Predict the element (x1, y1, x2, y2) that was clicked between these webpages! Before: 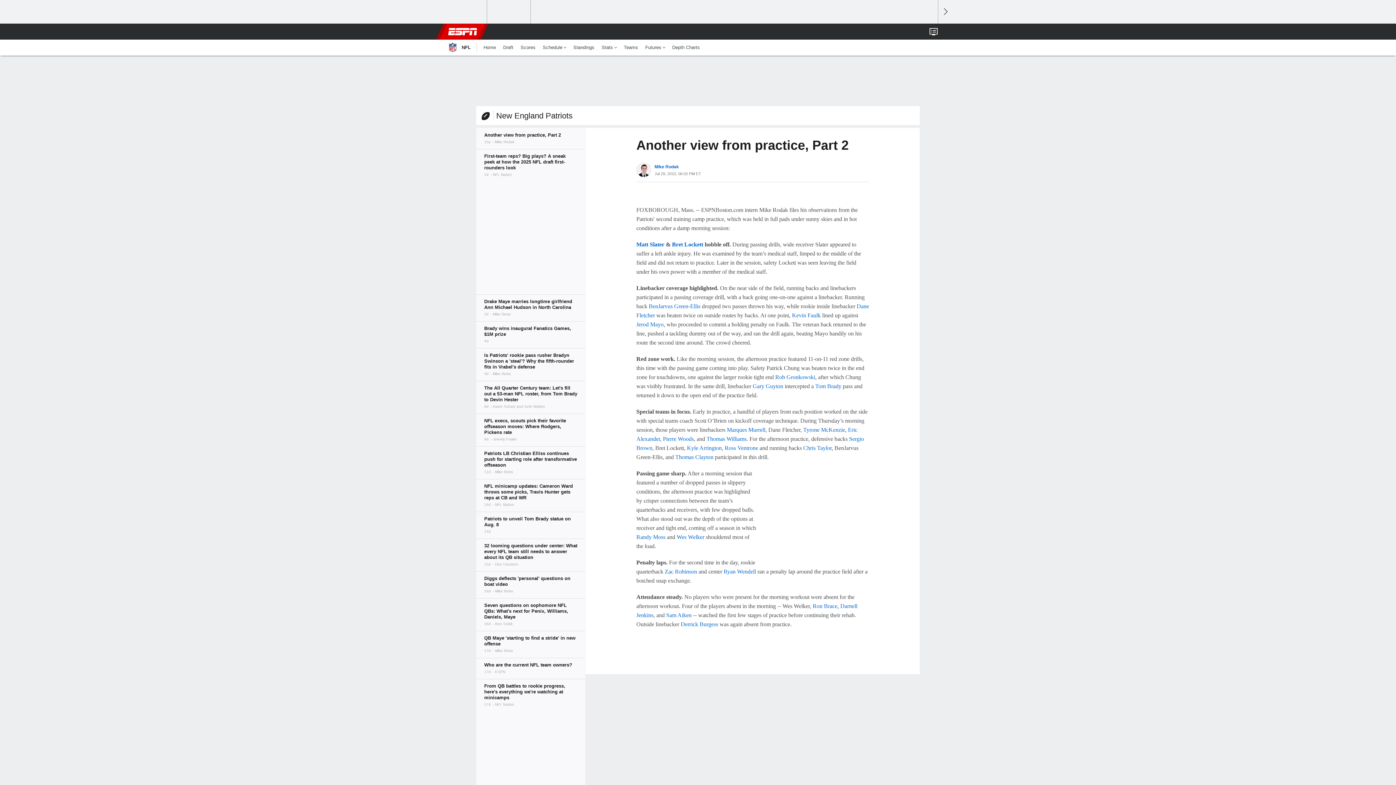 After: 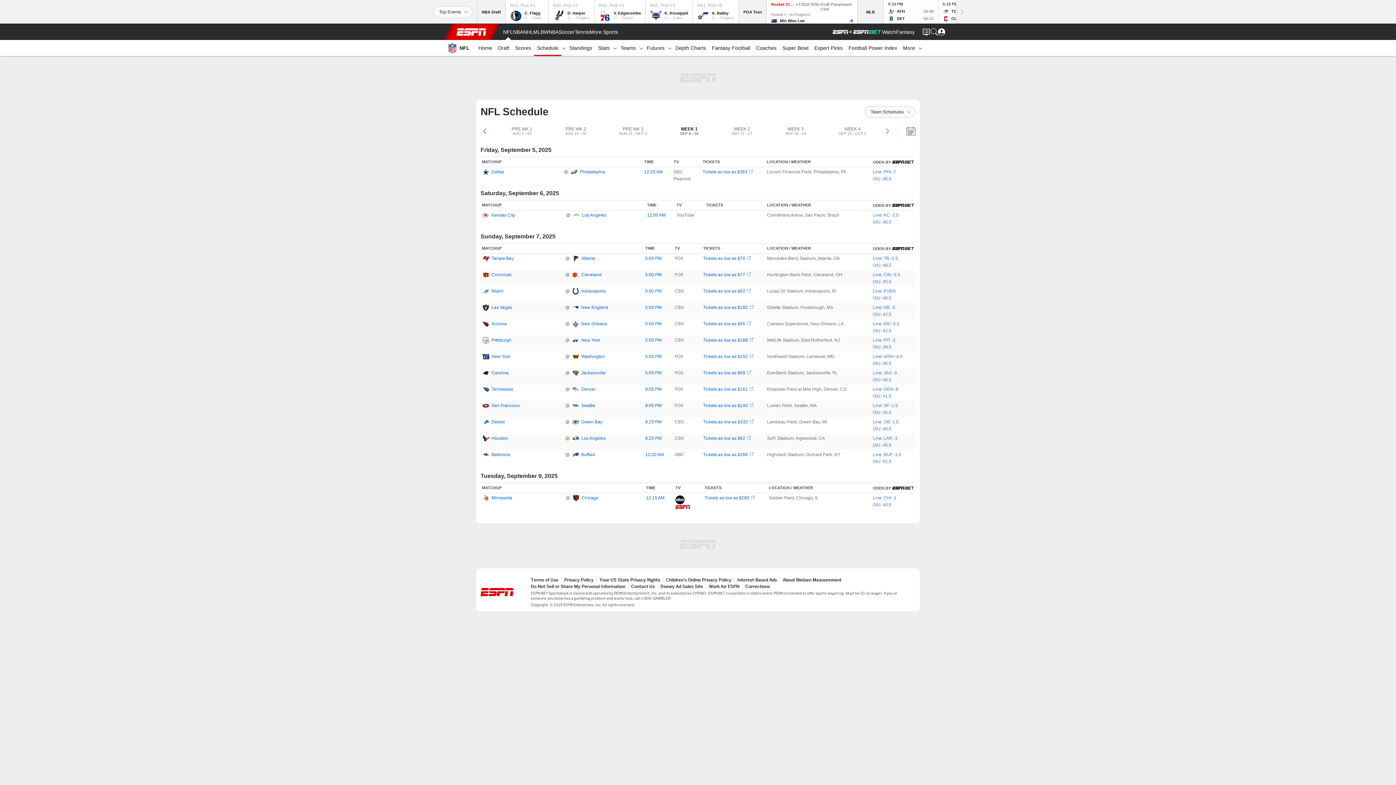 Action: bbox: (539, 39, 569, 55) label: Schedule